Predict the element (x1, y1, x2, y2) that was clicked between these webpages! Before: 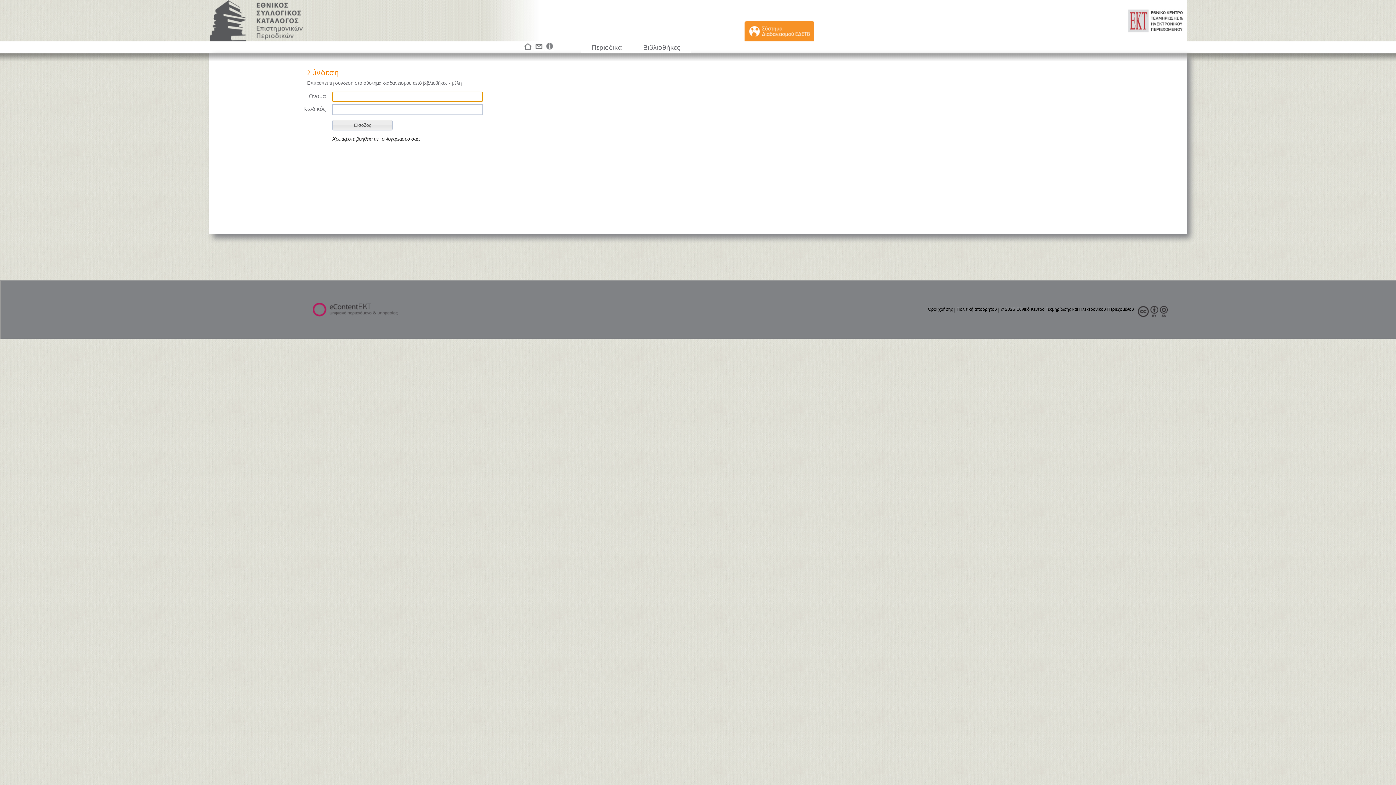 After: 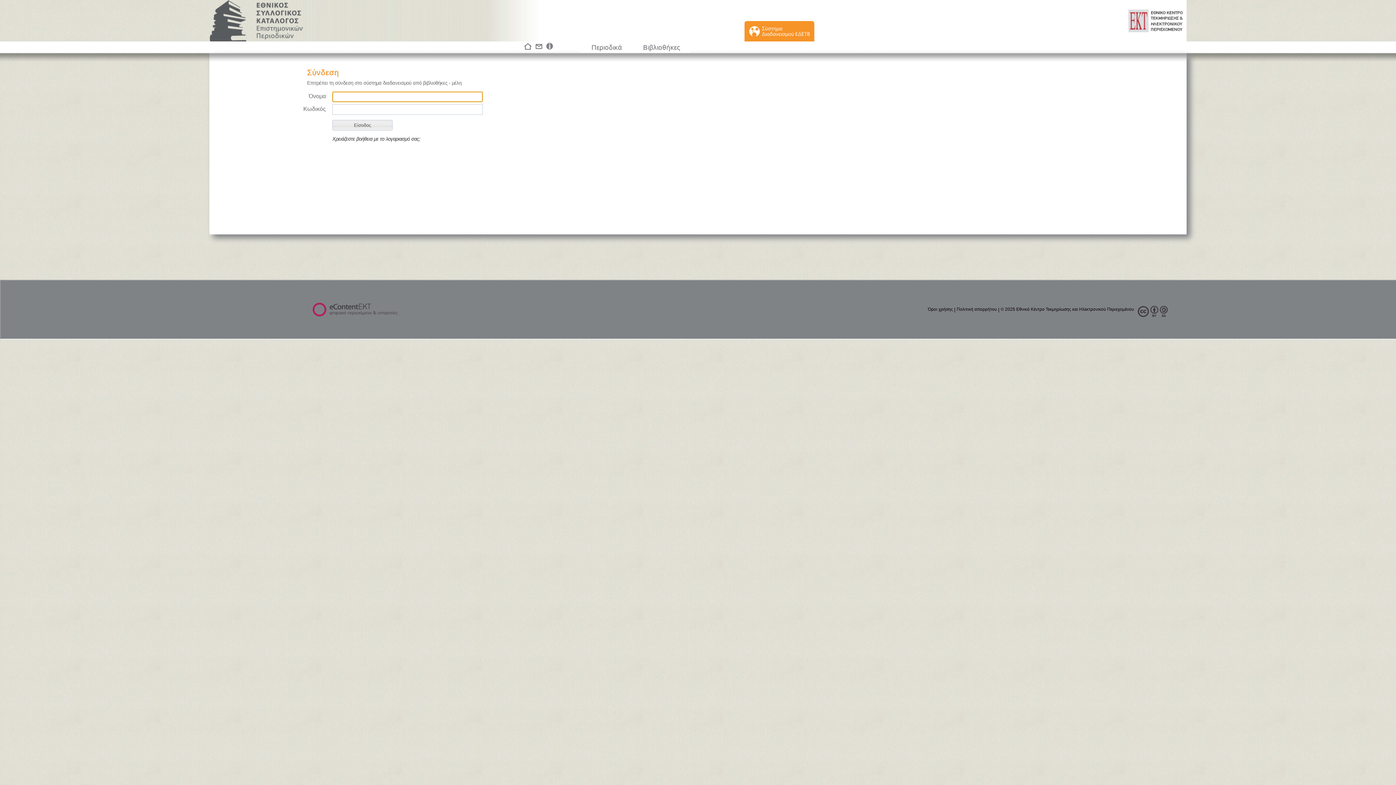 Action: bbox: (744, 34, 814, 40)